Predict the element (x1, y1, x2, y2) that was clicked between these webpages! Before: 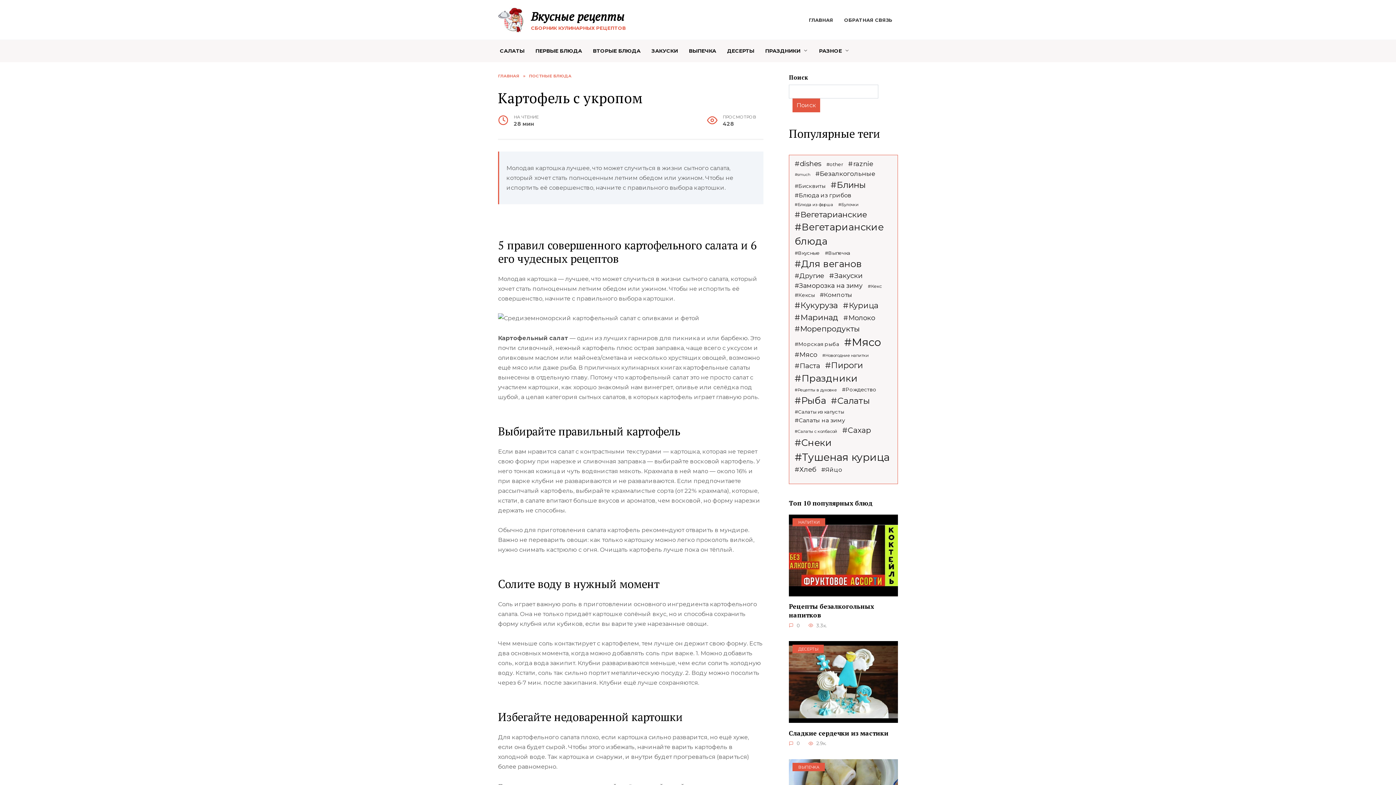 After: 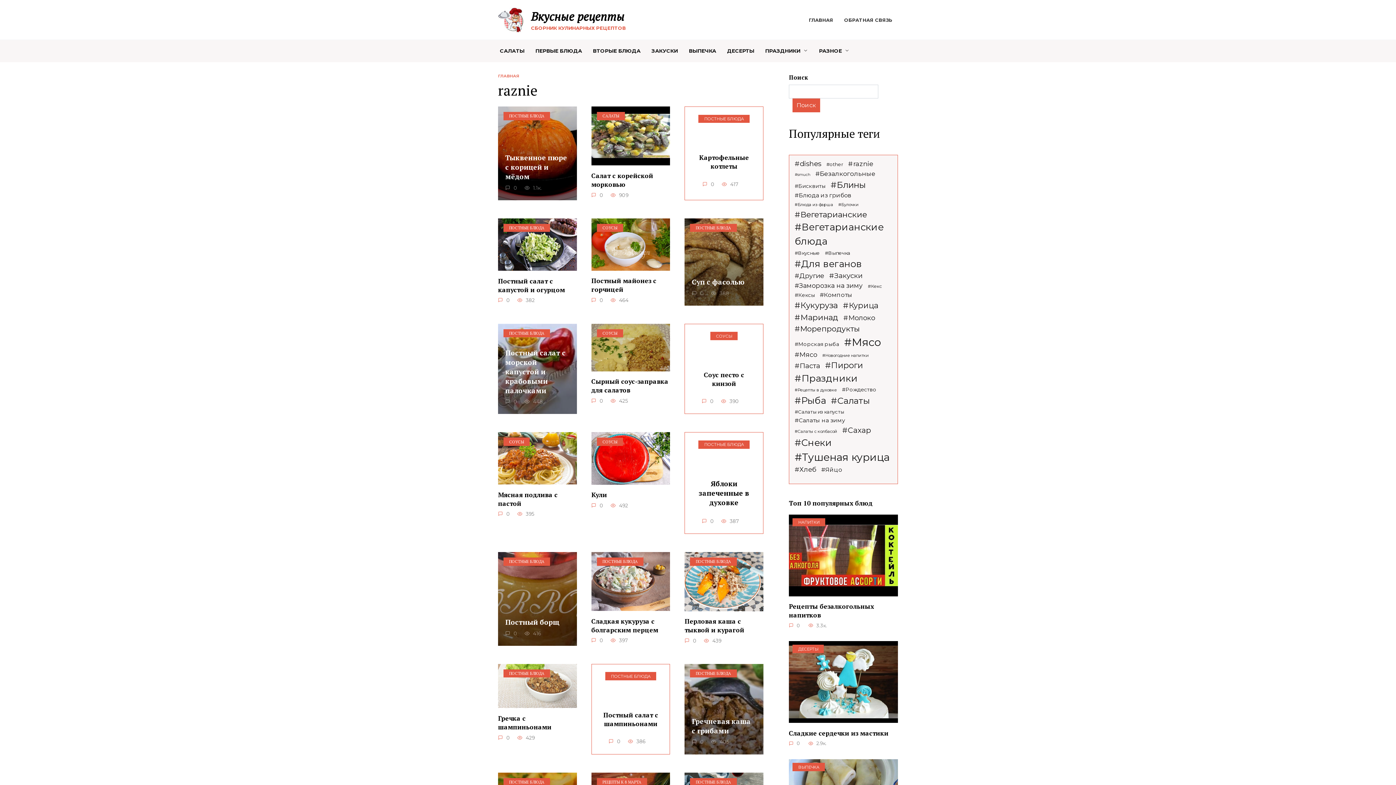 Action: bbox: (848, 159, 873, 169) label: raznie (43 элемента)